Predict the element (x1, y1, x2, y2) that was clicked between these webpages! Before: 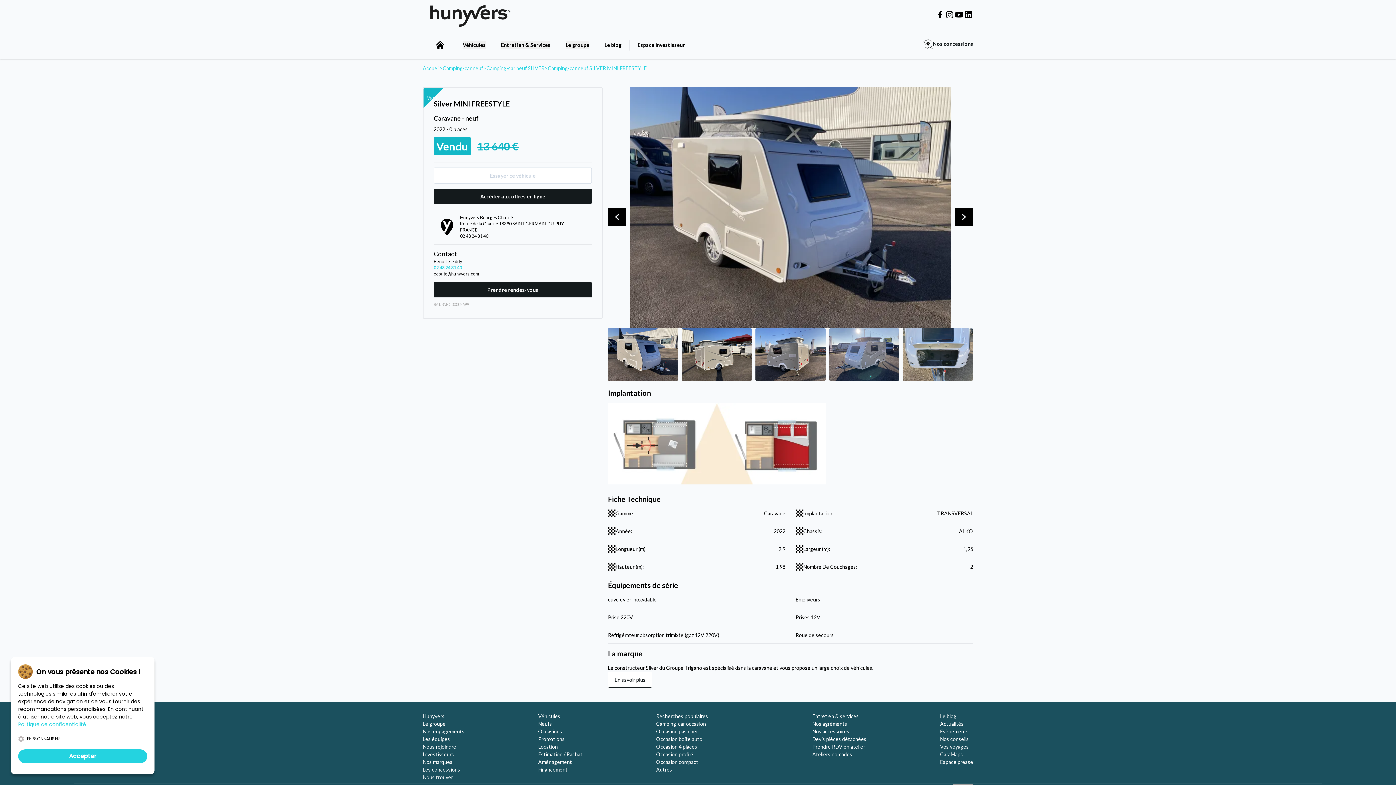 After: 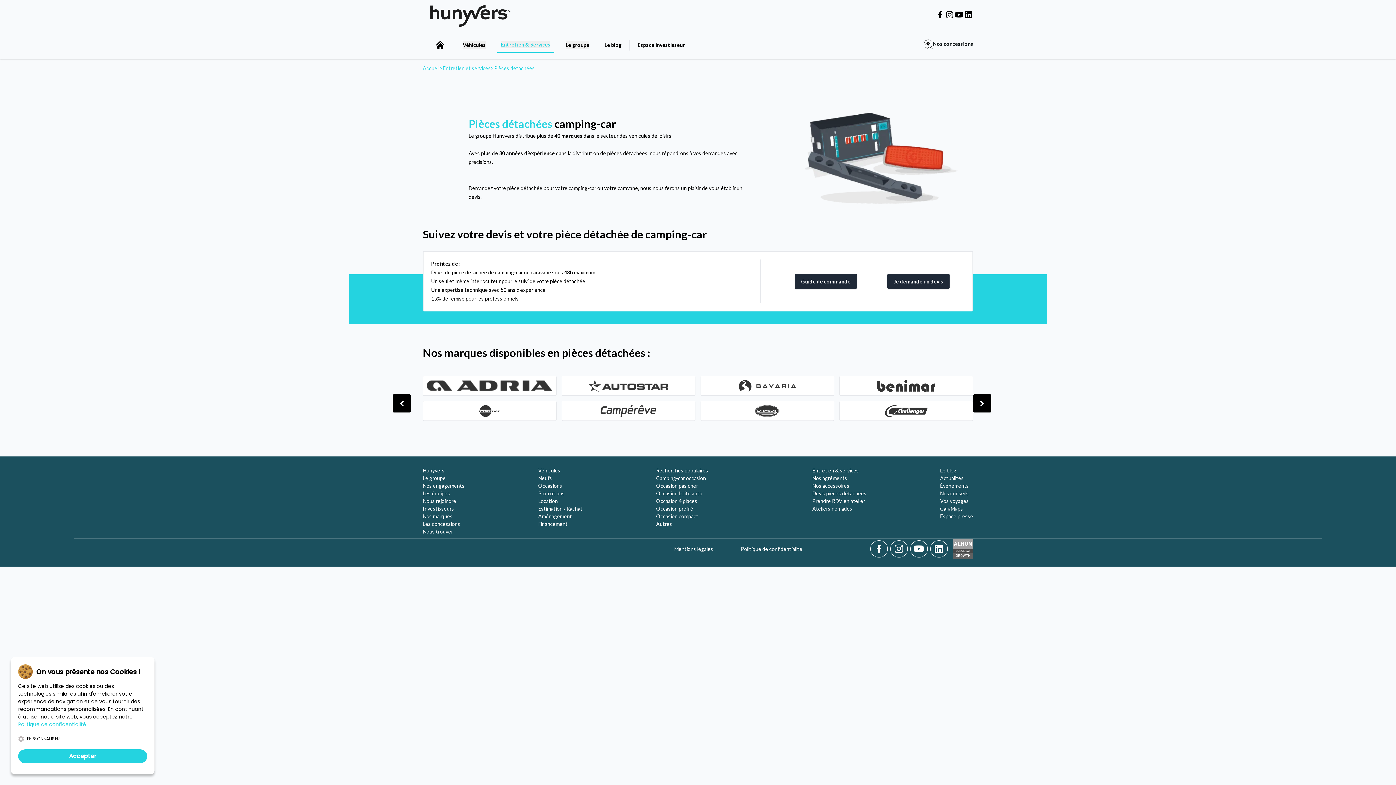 Action: bbox: (812, 736, 866, 742) label: Devis pièces détachées